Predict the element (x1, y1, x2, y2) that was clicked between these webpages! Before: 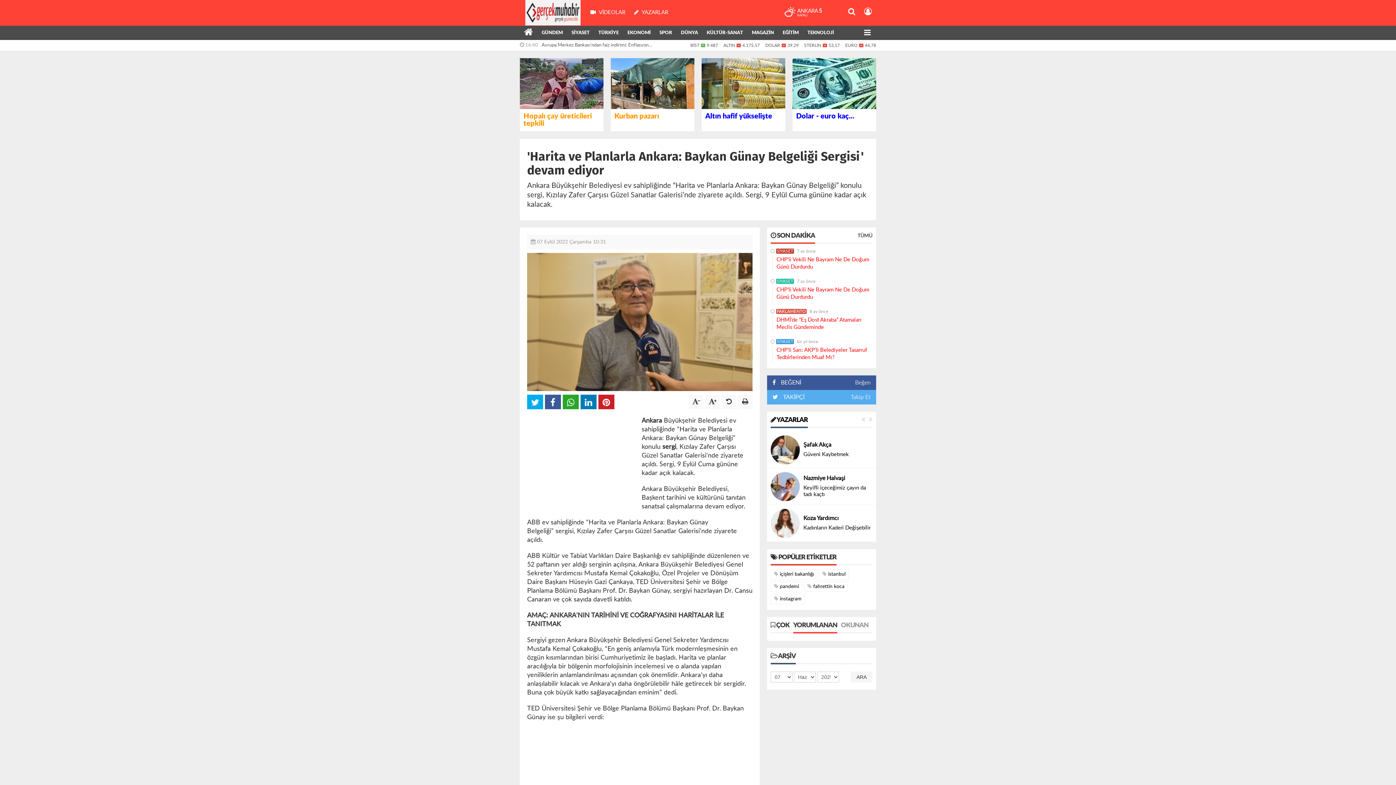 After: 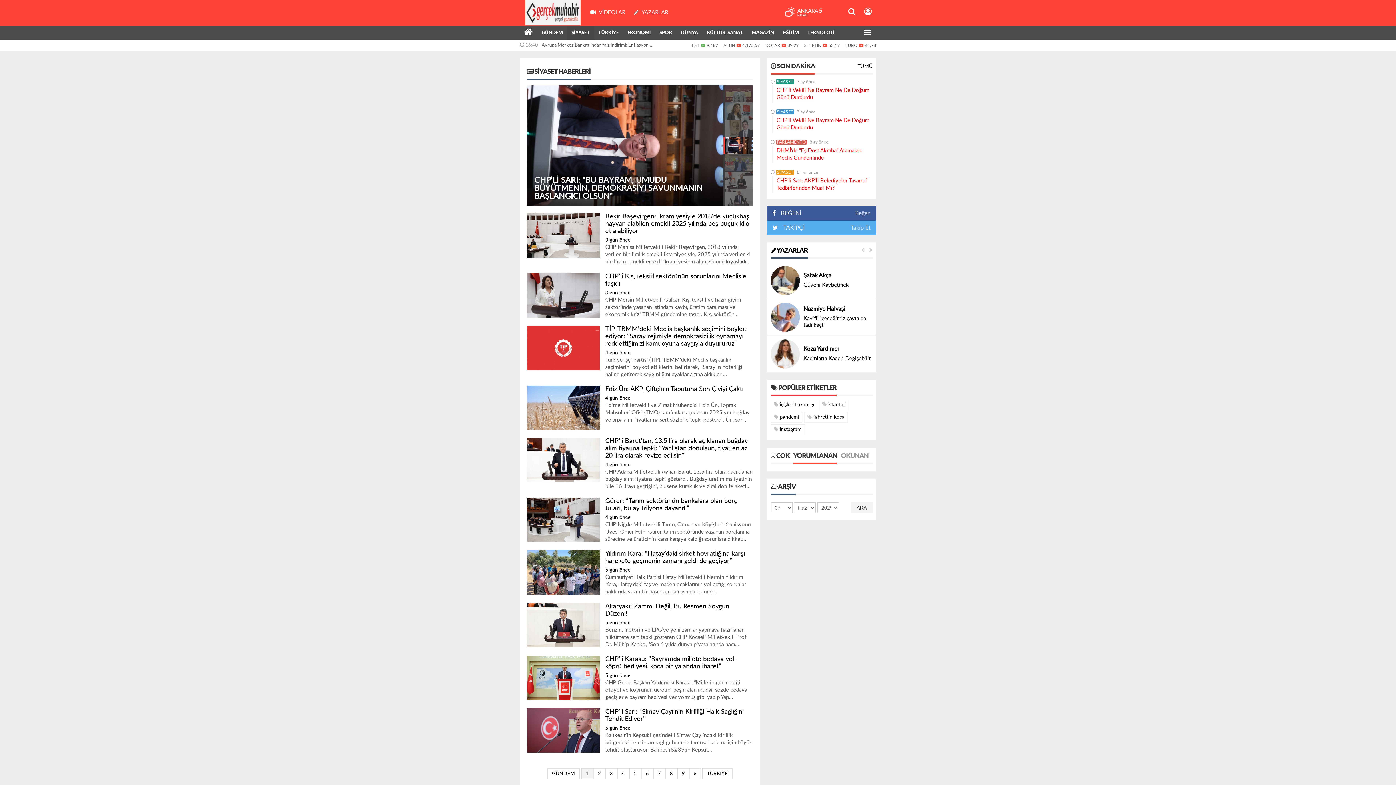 Action: bbox: (776, 278, 794, 284) label: SİYASET